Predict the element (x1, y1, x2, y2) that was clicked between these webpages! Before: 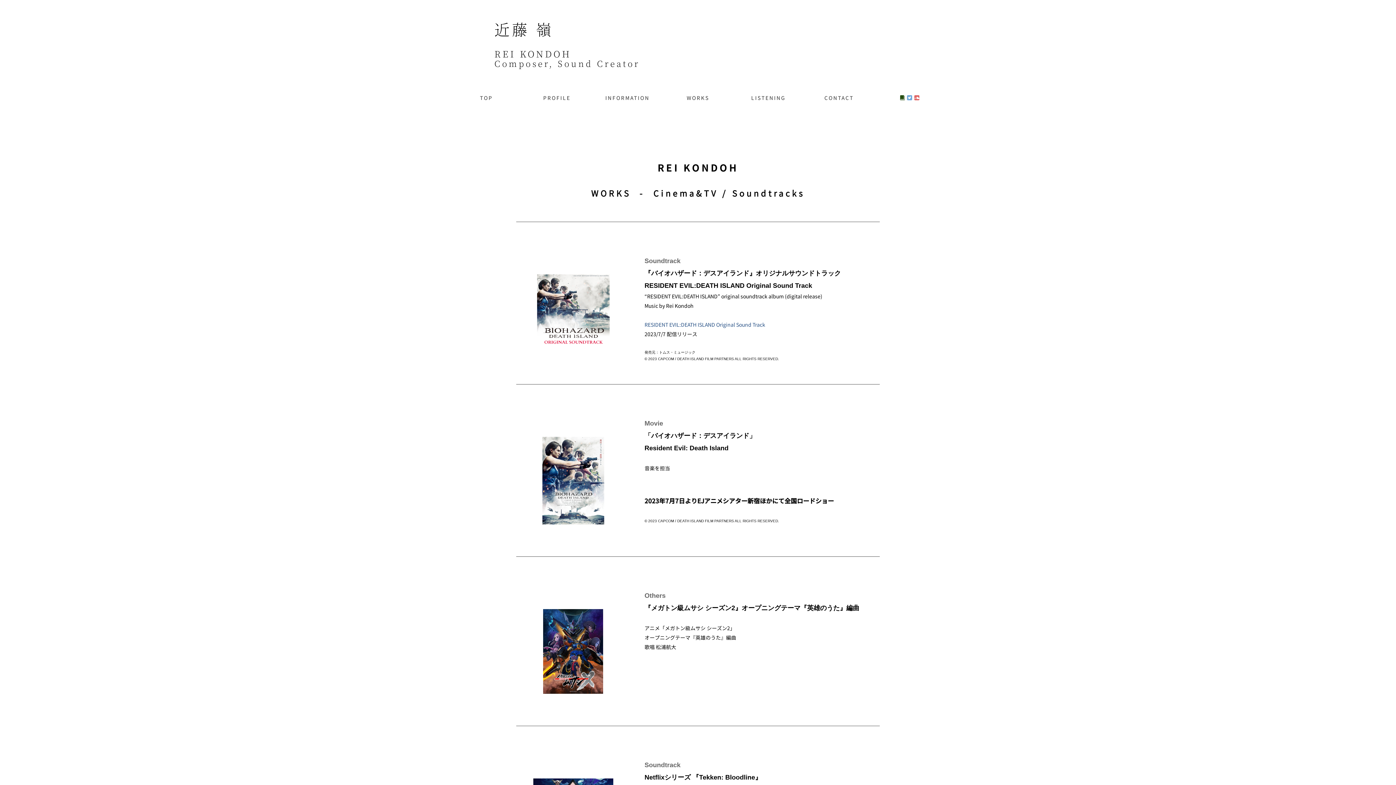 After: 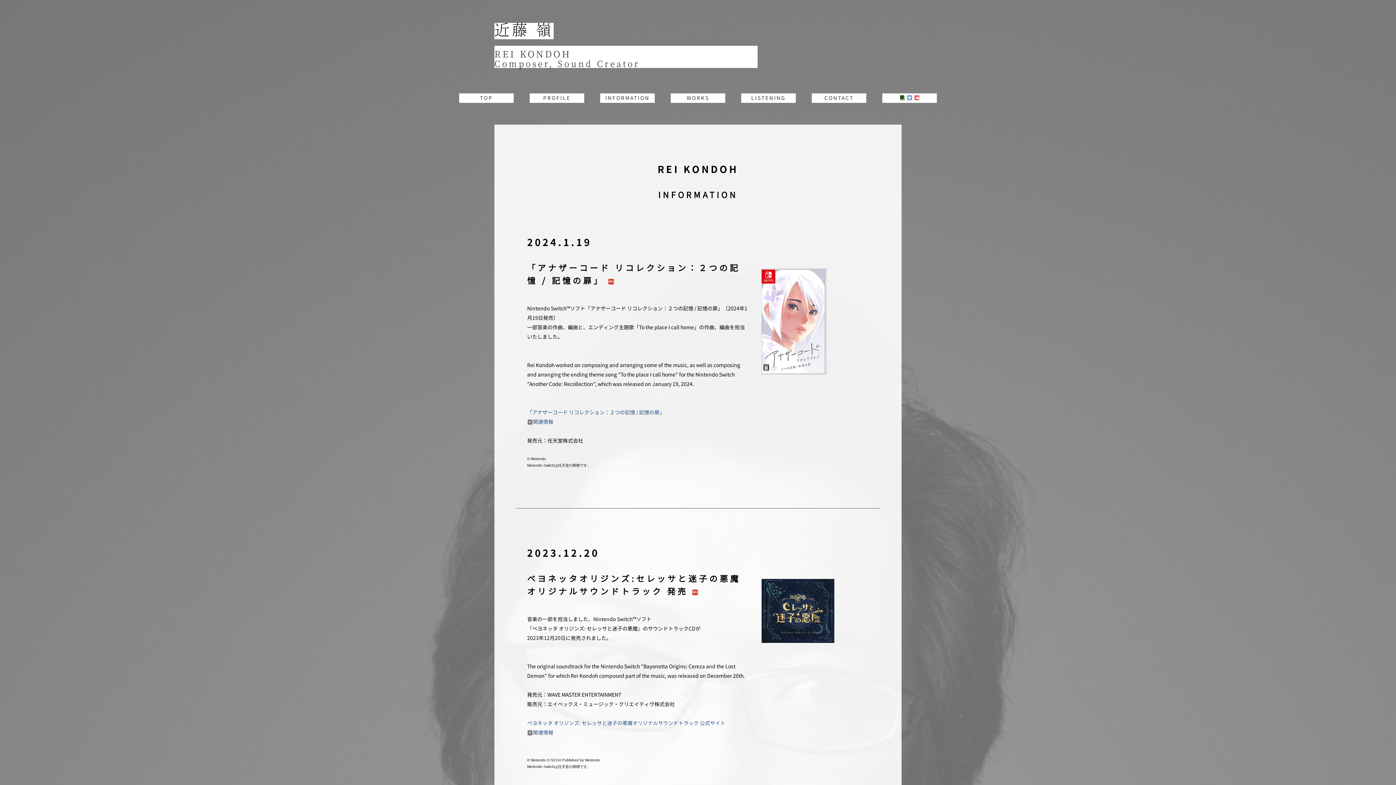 Action: bbox: (605, 94, 649, 101) label: INFORMATION